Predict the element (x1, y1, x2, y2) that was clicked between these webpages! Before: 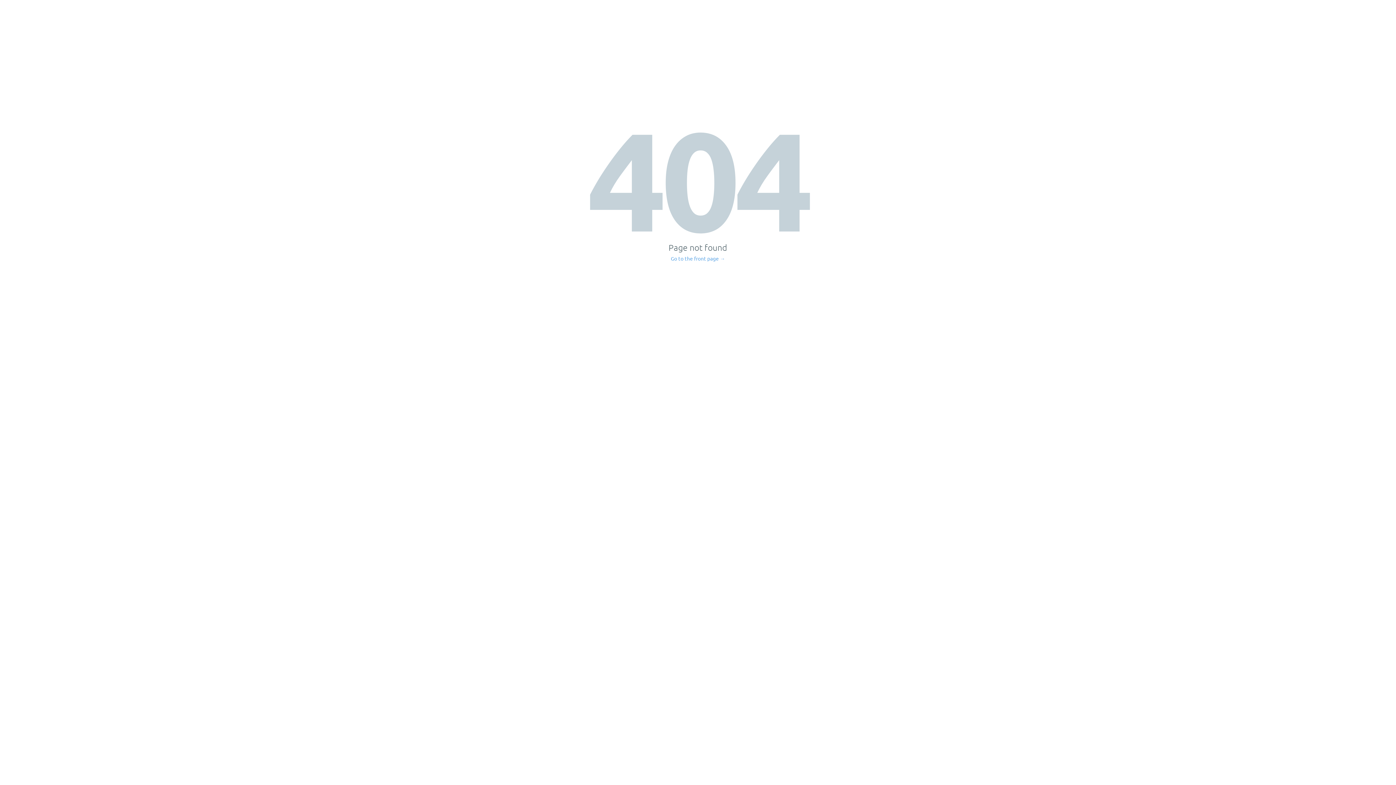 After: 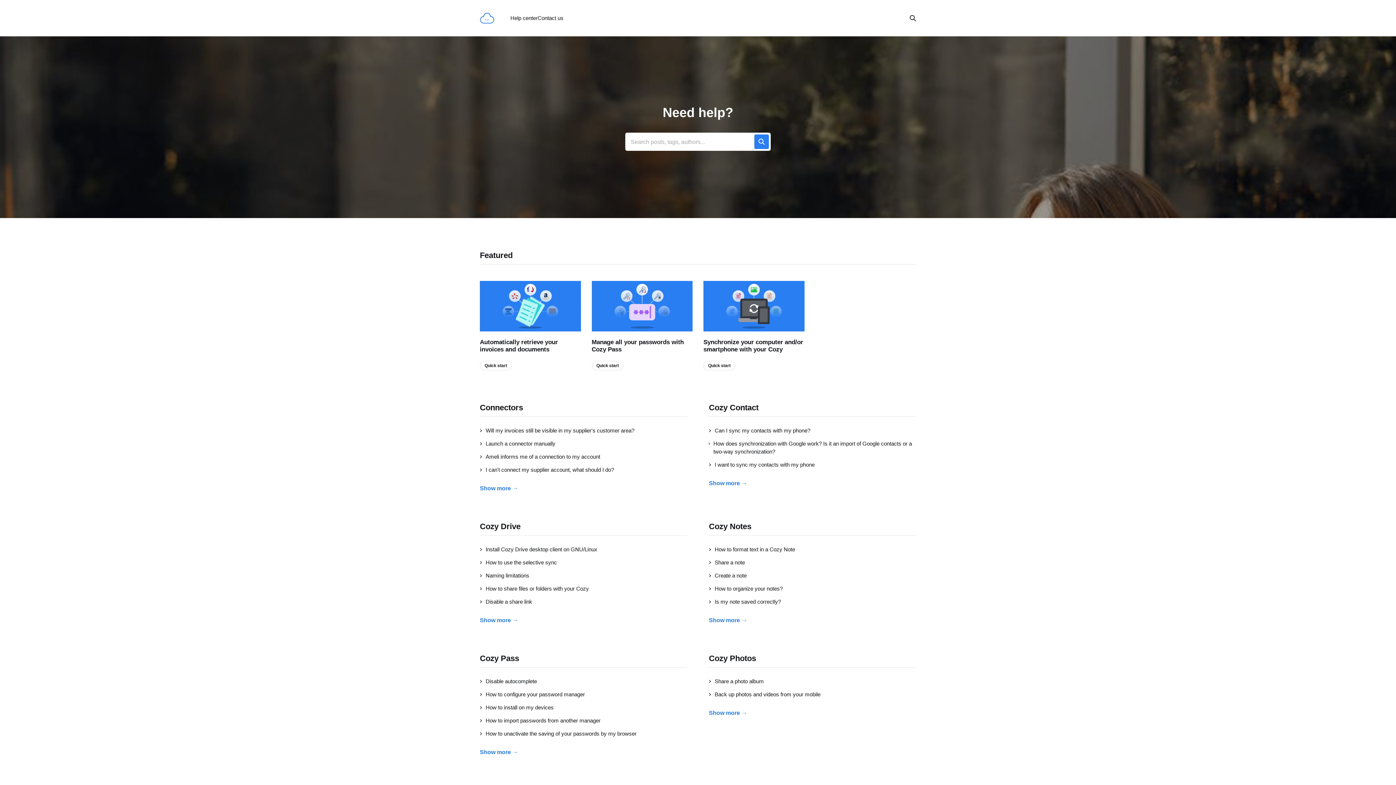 Action: label: Go to the front page → bbox: (671, 256, 725, 261)